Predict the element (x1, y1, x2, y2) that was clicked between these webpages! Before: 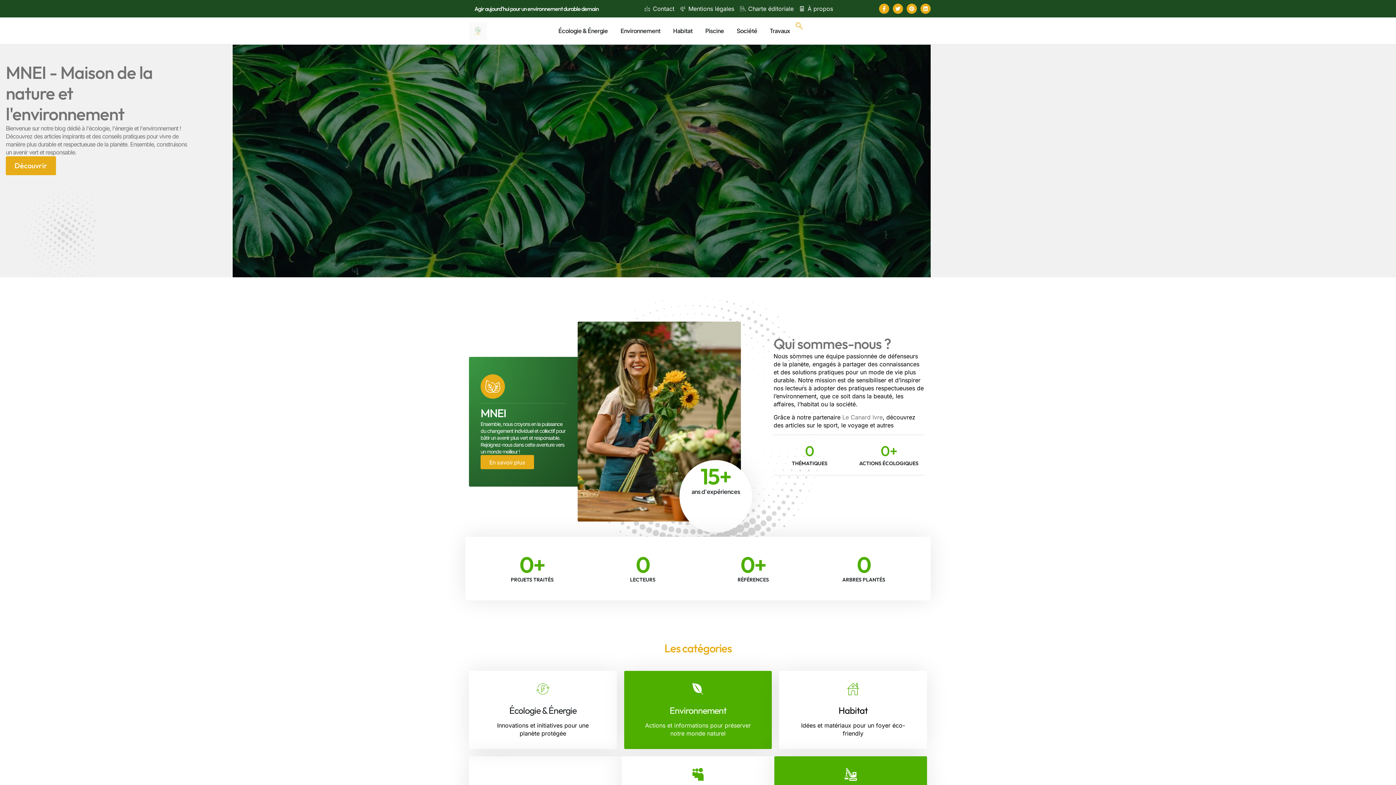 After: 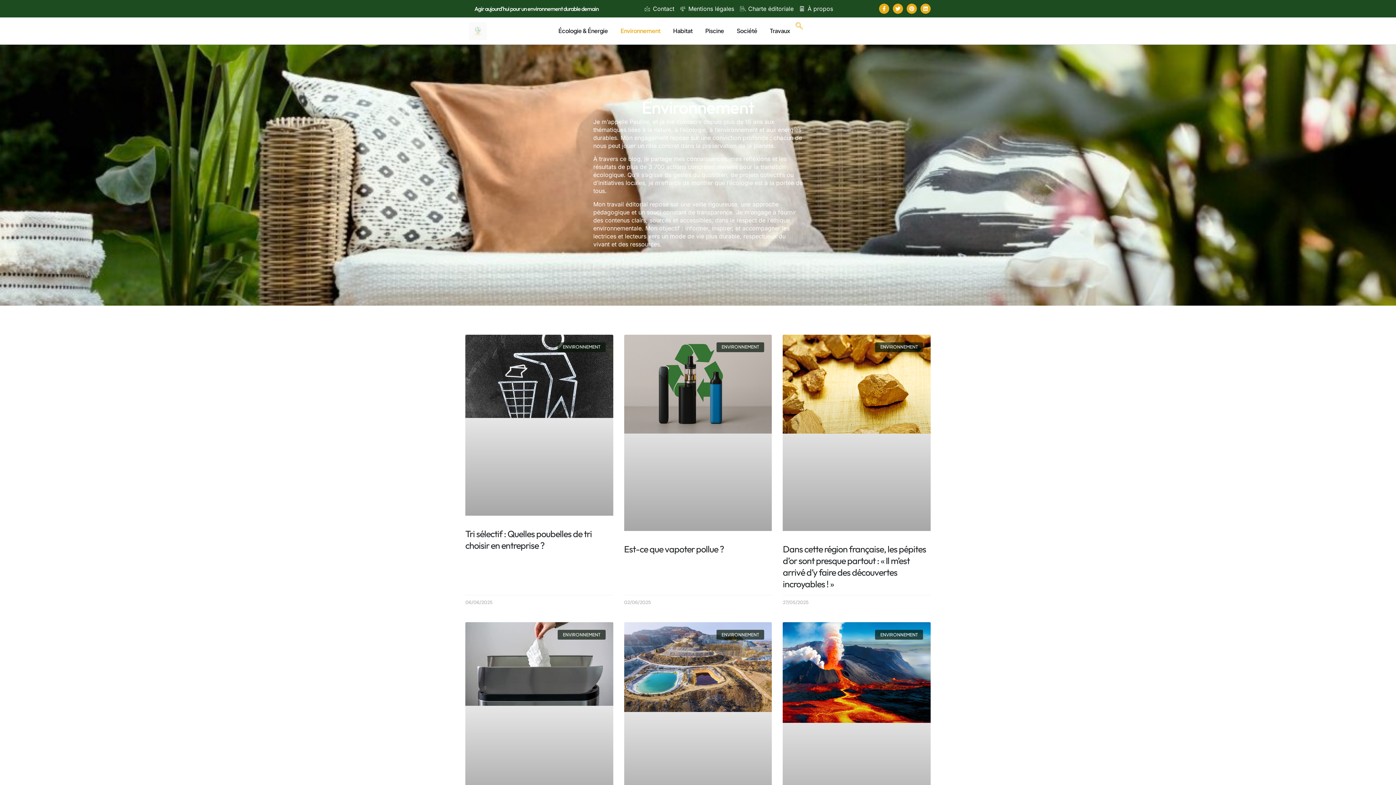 Action: label: Environnement bbox: (691, 682, 704, 695)